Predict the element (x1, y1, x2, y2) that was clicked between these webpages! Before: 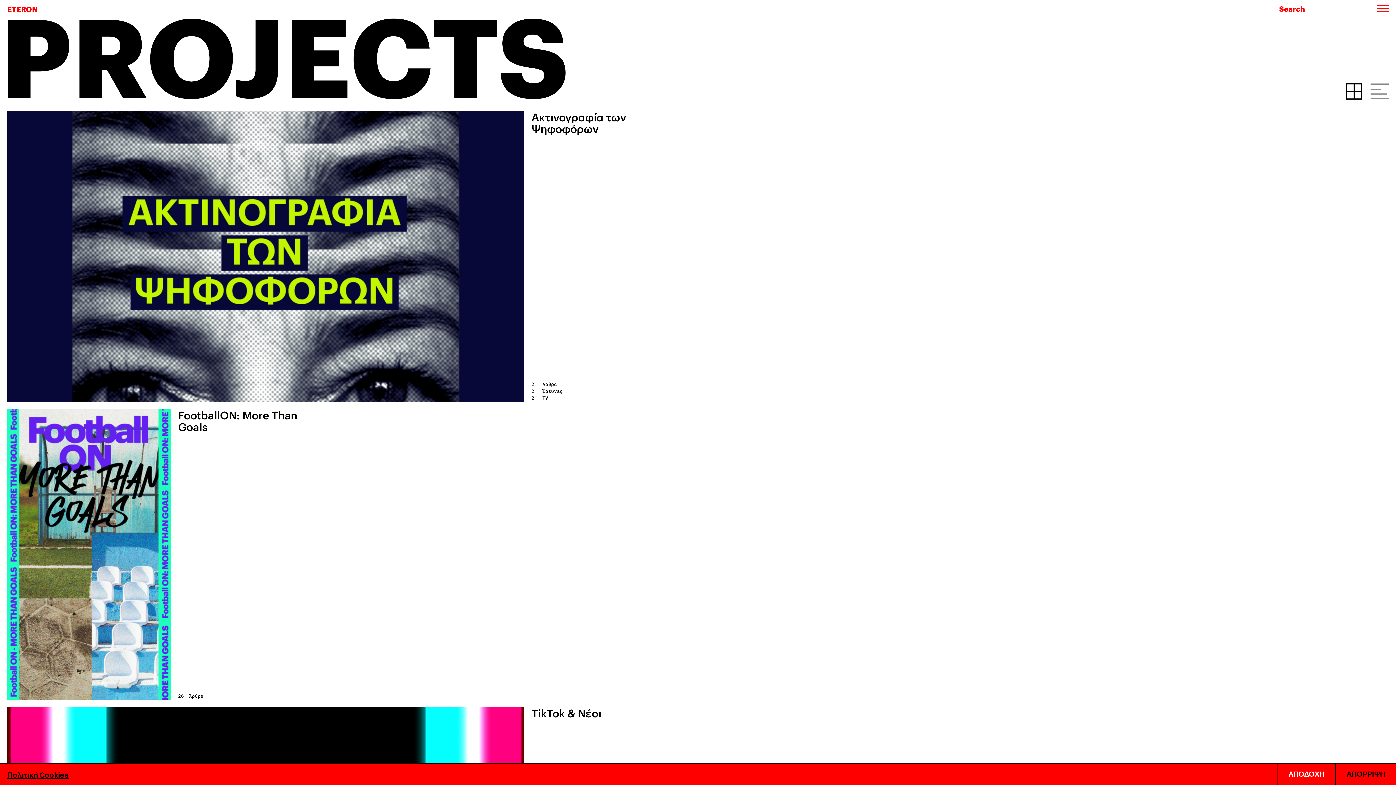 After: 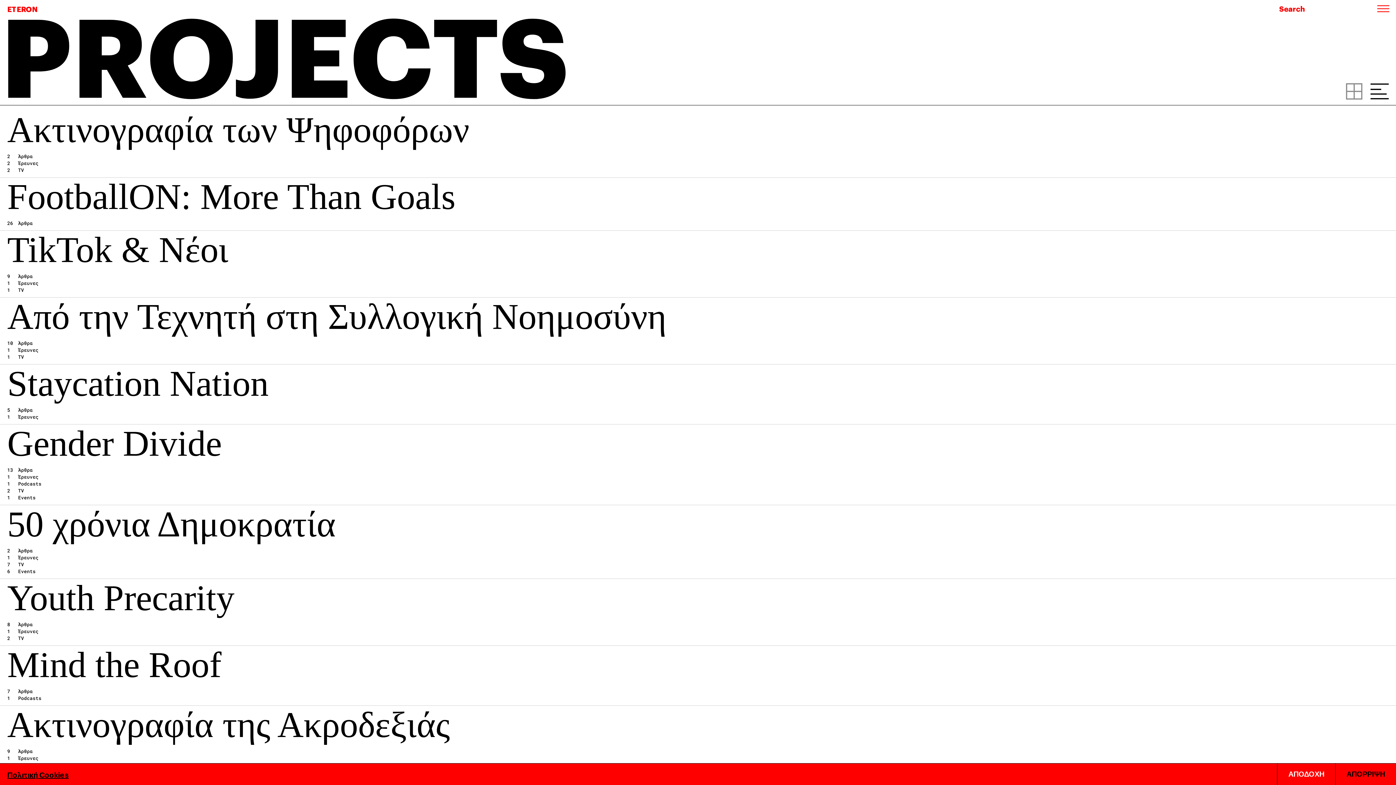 Action: bbox: (1370, 83, 1389, 99)